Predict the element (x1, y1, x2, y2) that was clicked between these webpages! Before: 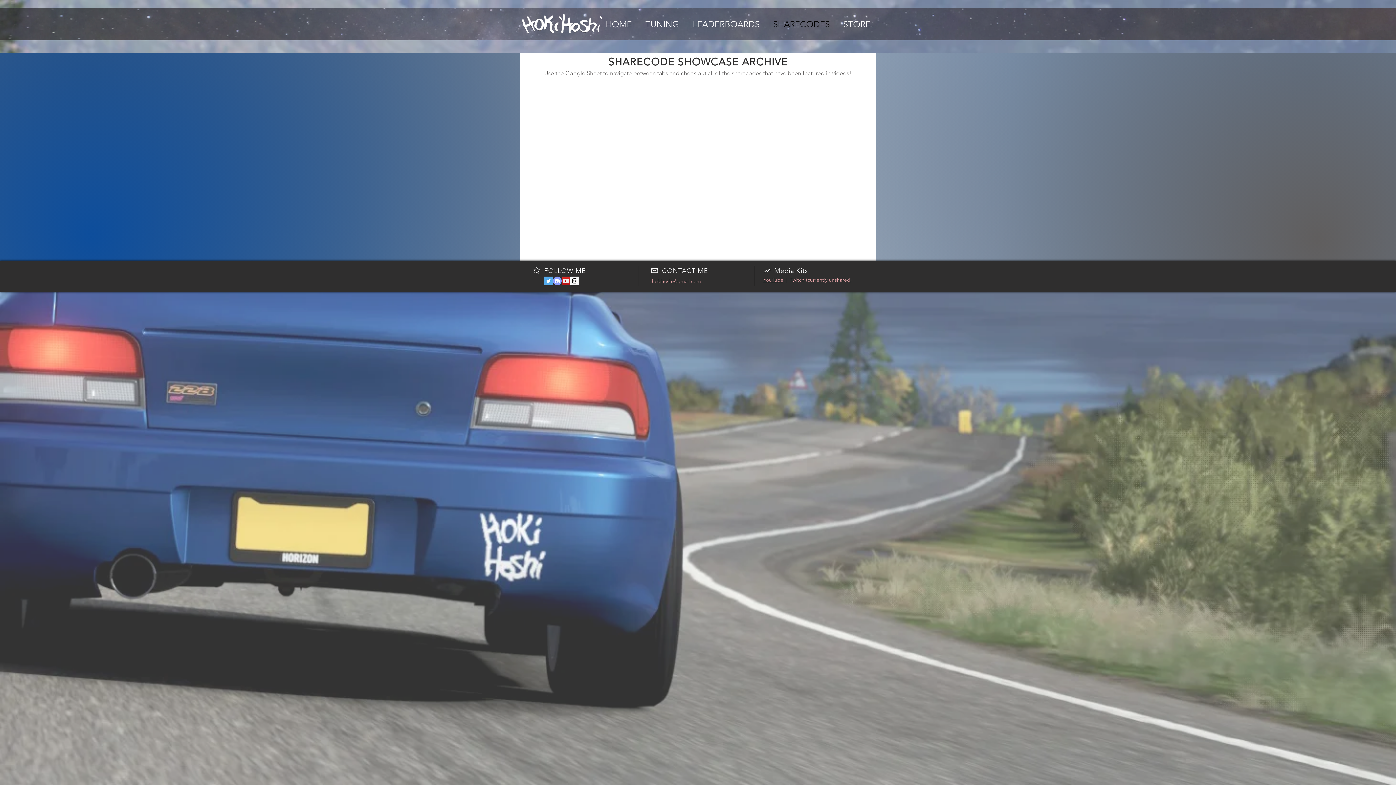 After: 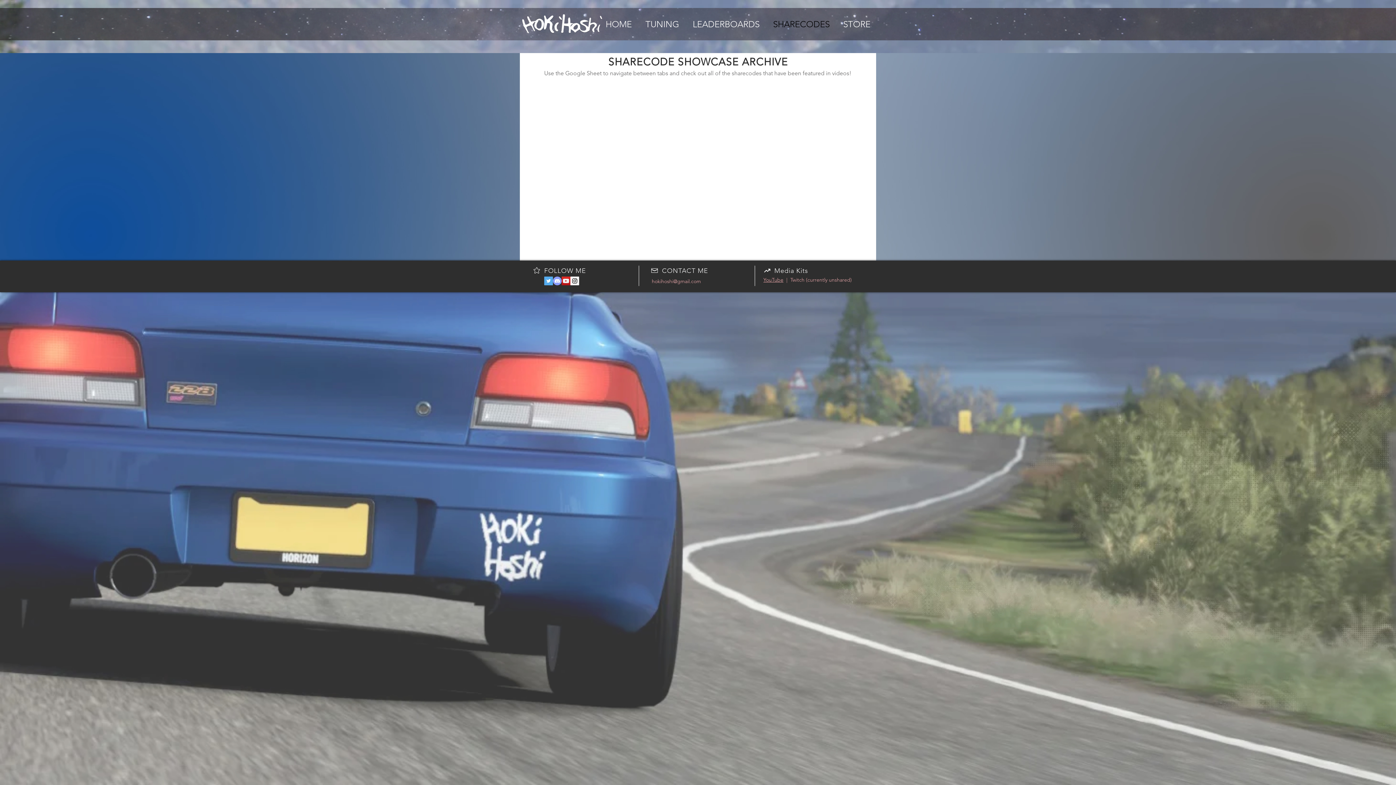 Action: bbox: (763, 276, 783, 283) label: YouTube